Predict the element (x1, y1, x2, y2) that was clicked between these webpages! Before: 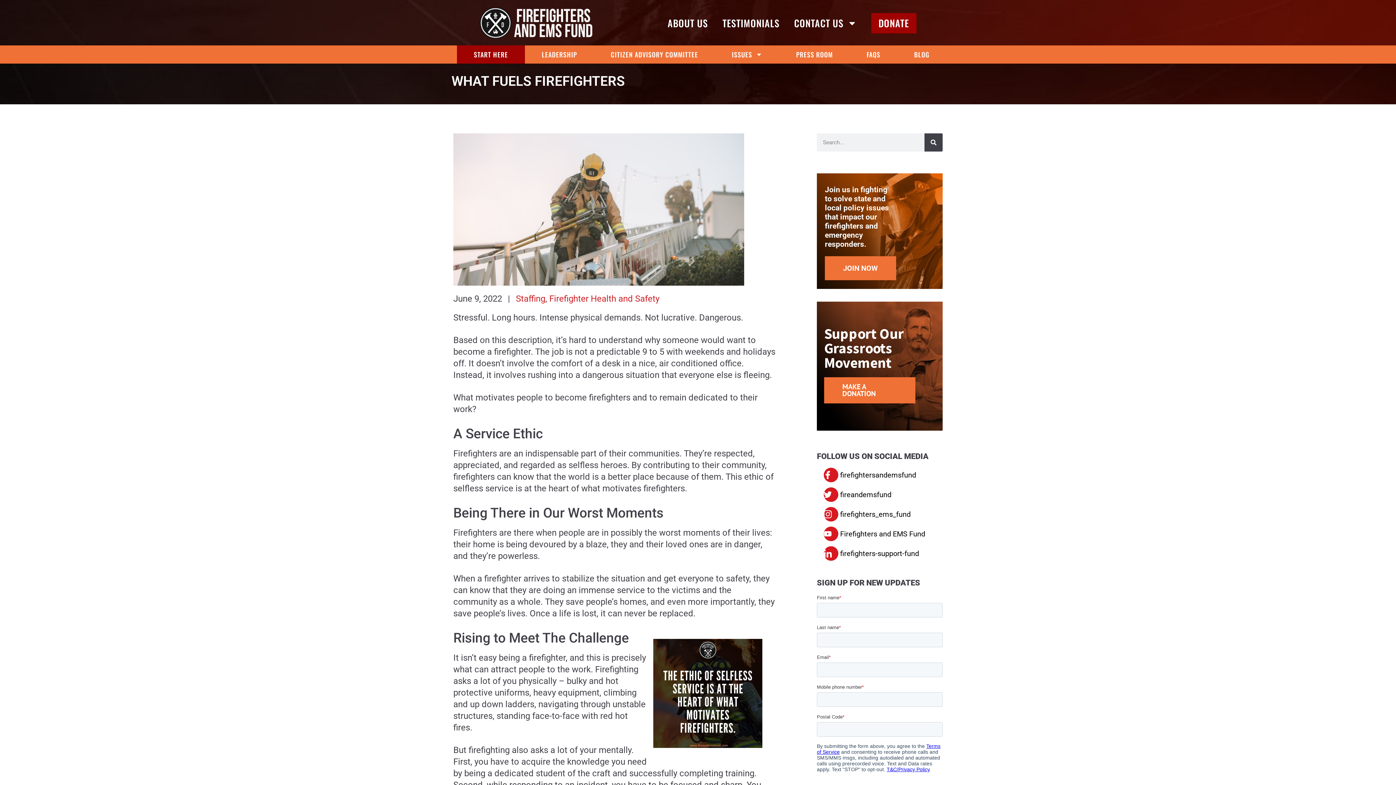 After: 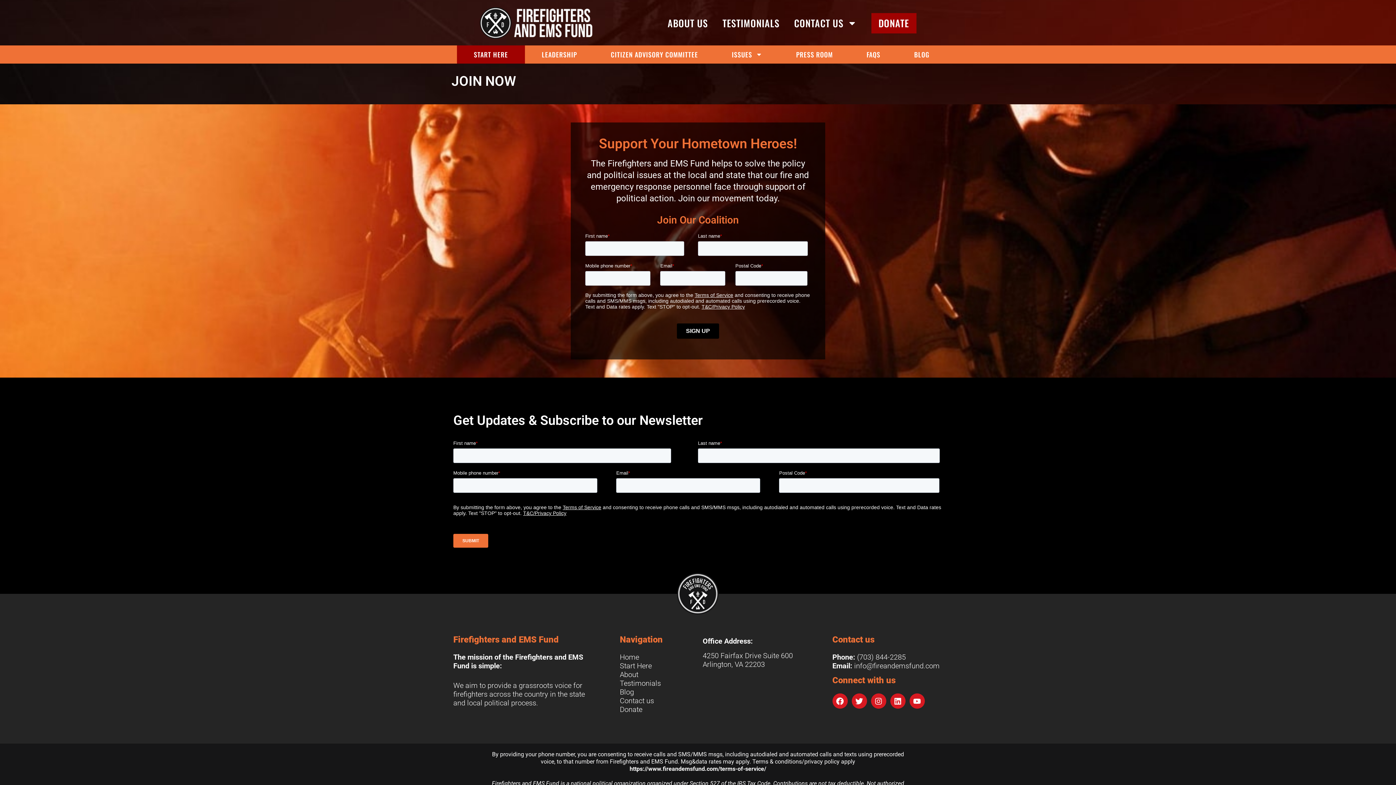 Action: label: JOIN NOW bbox: (825, 256, 896, 280)